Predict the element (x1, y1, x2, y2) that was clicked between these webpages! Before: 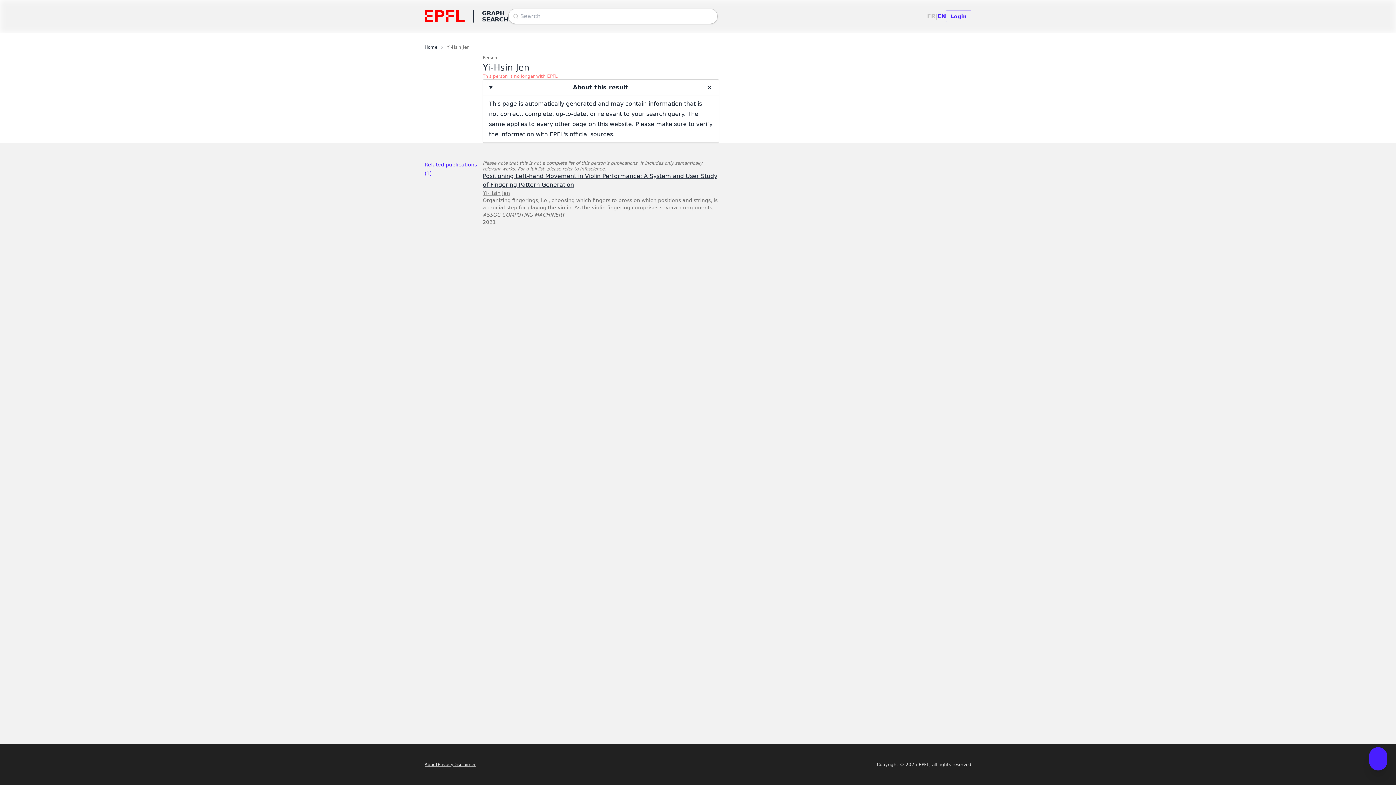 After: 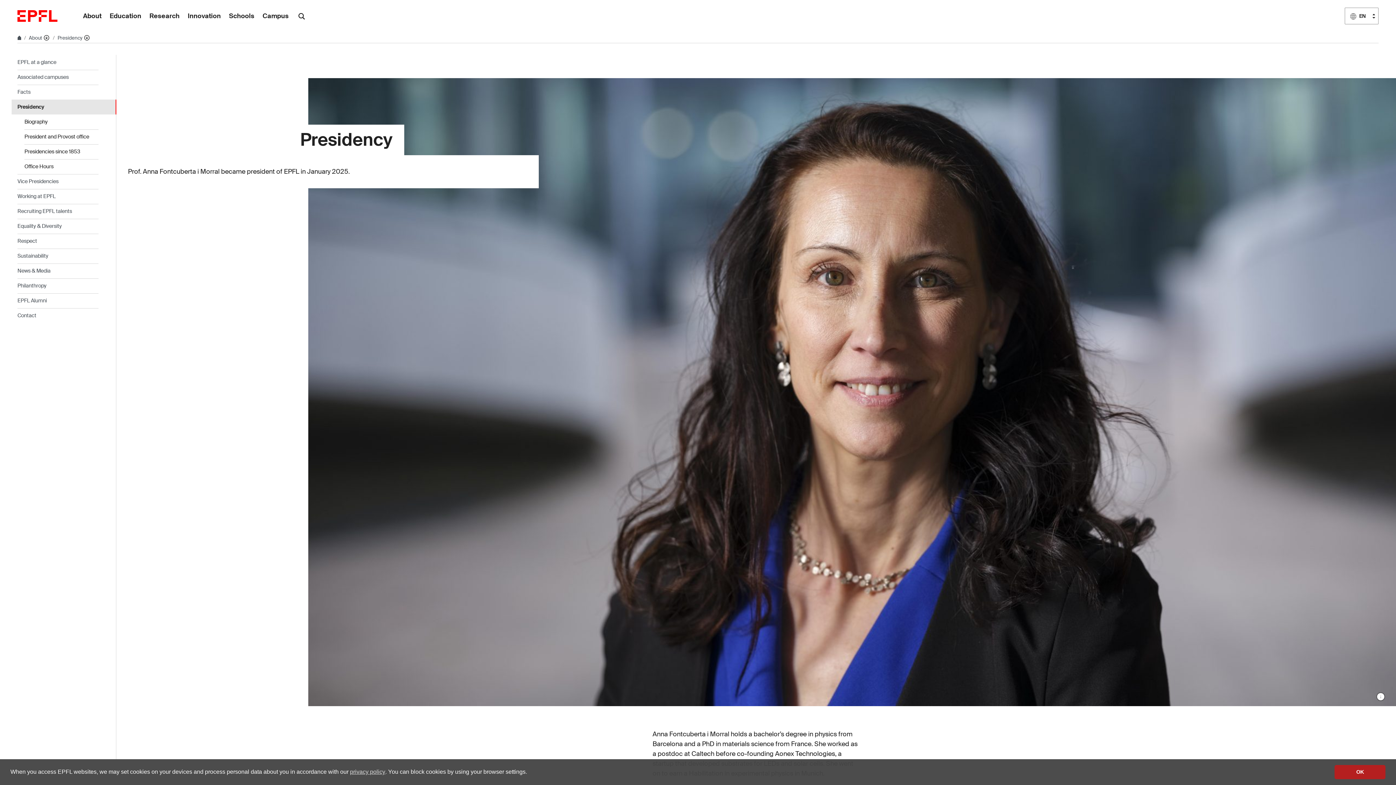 Action: bbox: (437, 762, 453, 767) label: Privacy